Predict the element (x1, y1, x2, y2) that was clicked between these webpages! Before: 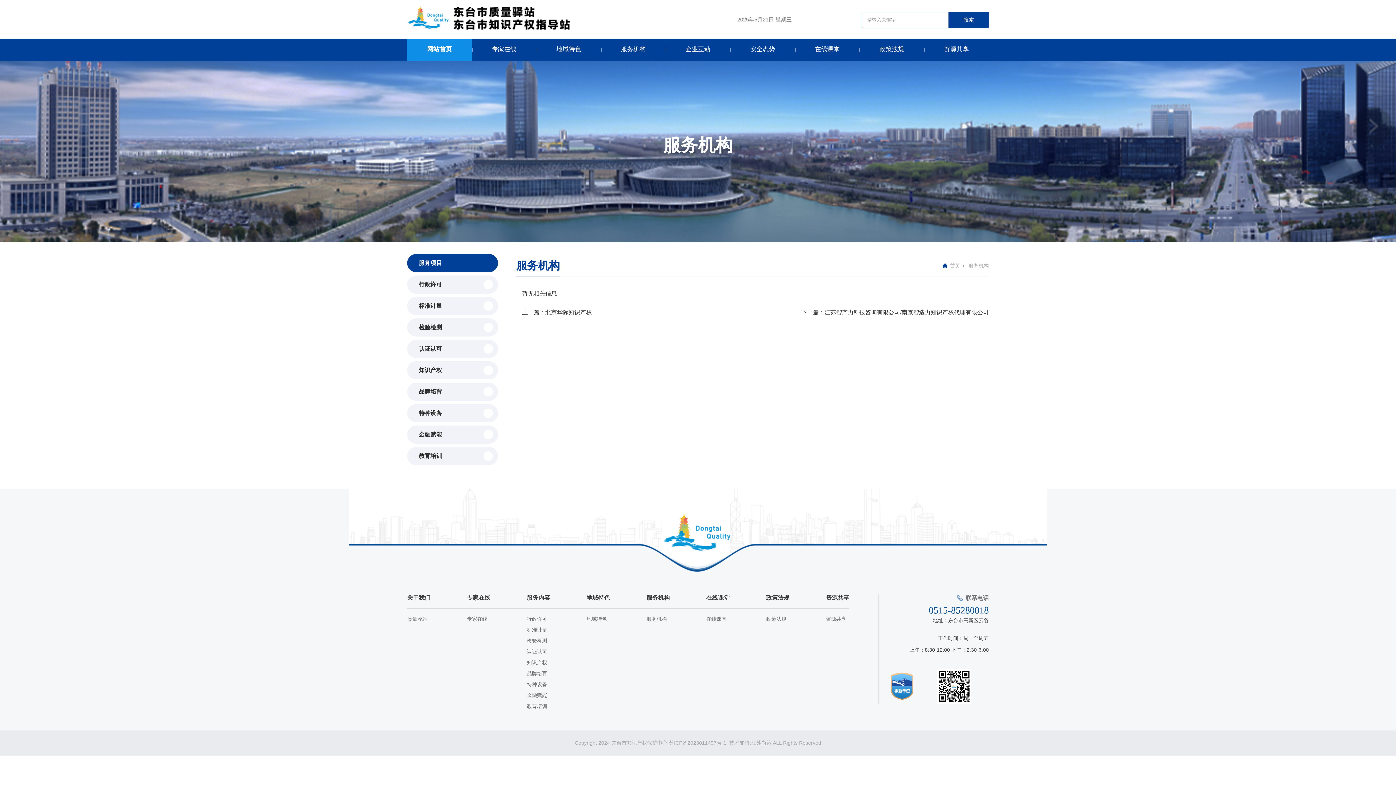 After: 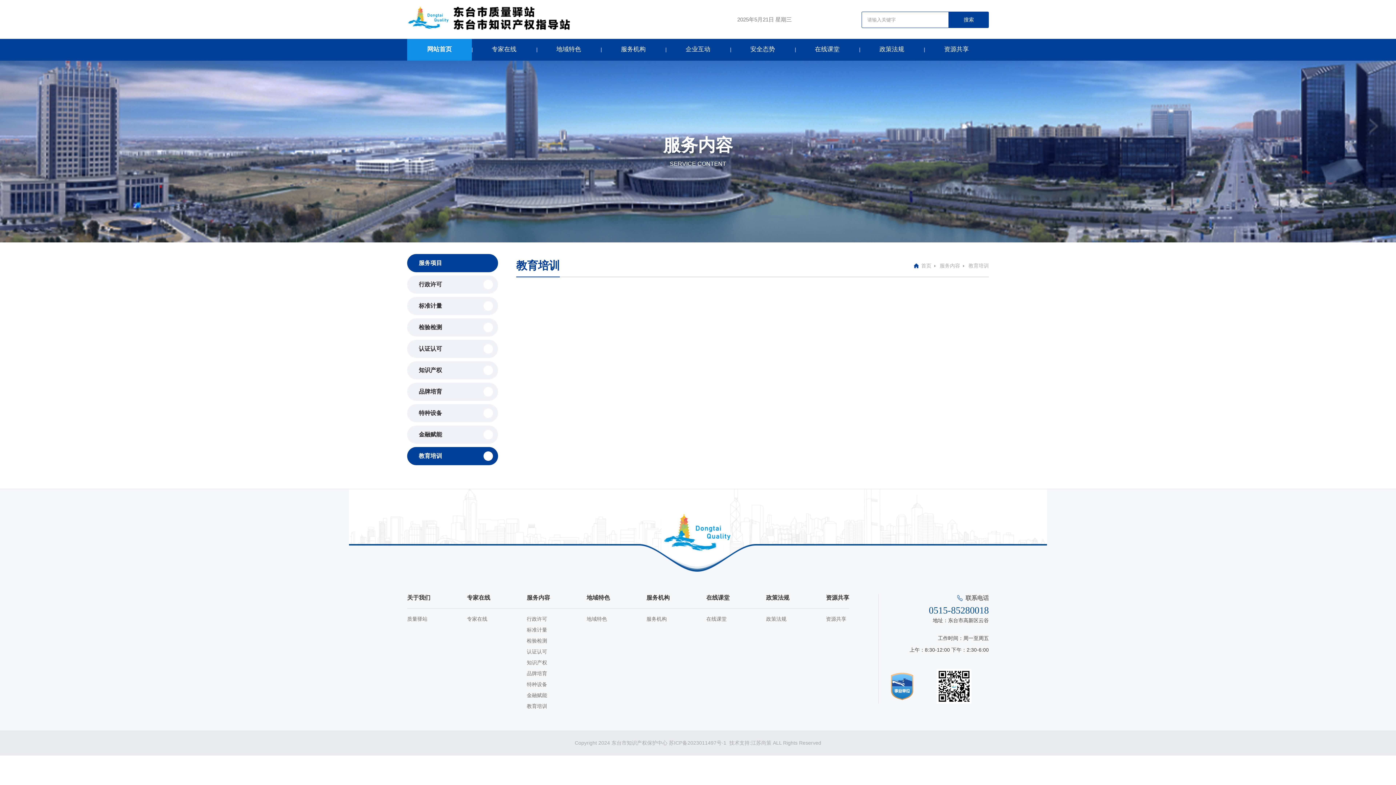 Action: label: 教育培训 bbox: (407, 447, 498, 465)